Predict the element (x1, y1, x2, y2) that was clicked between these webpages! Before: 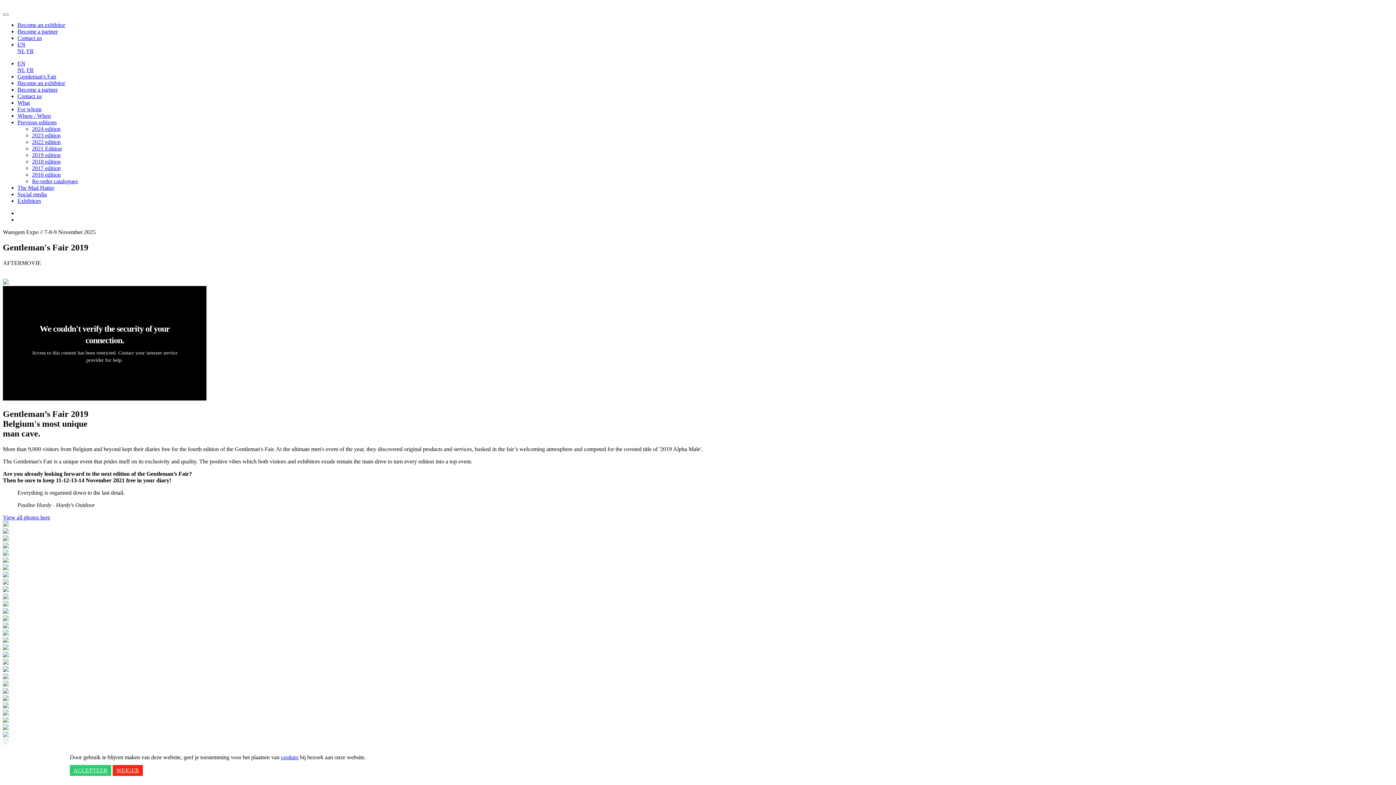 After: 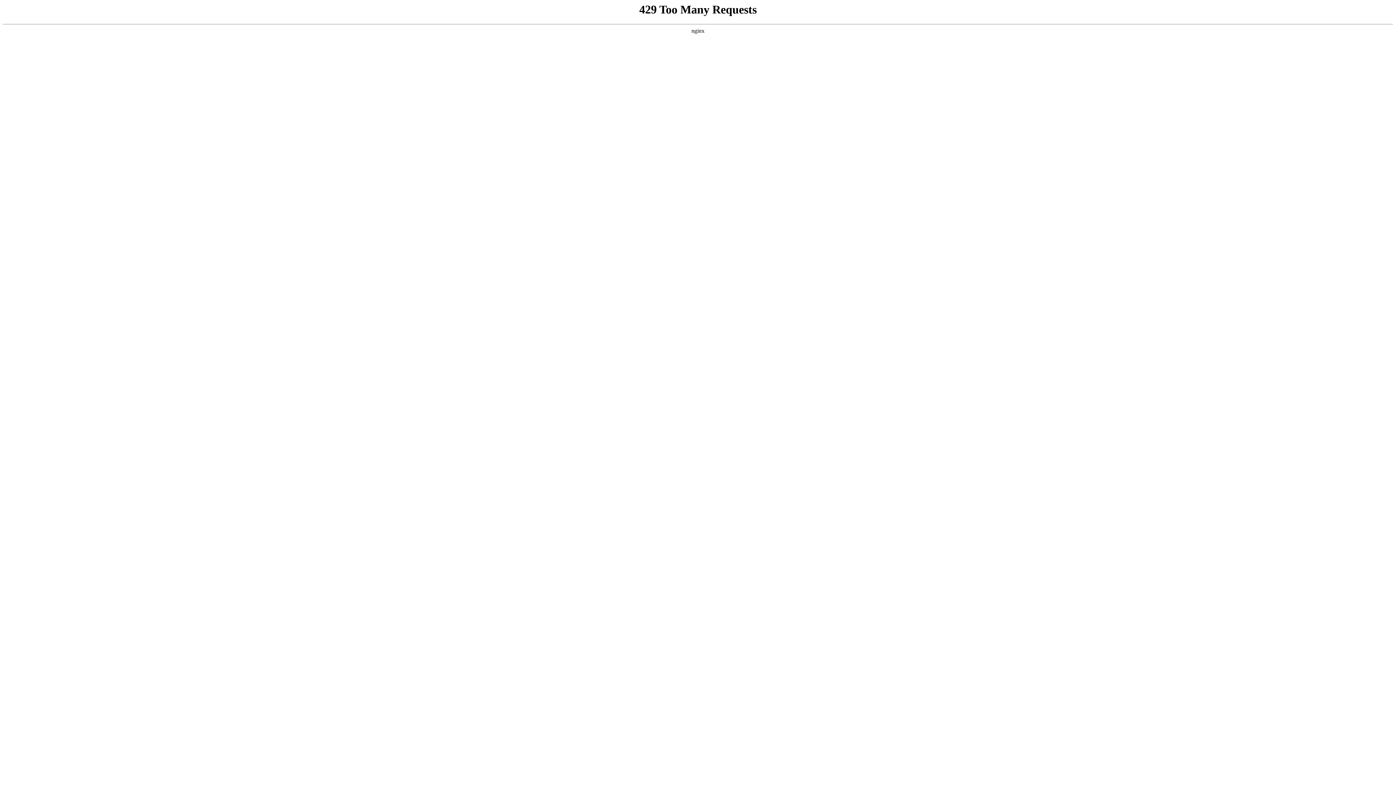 Action: bbox: (2, 579, 8, 586)